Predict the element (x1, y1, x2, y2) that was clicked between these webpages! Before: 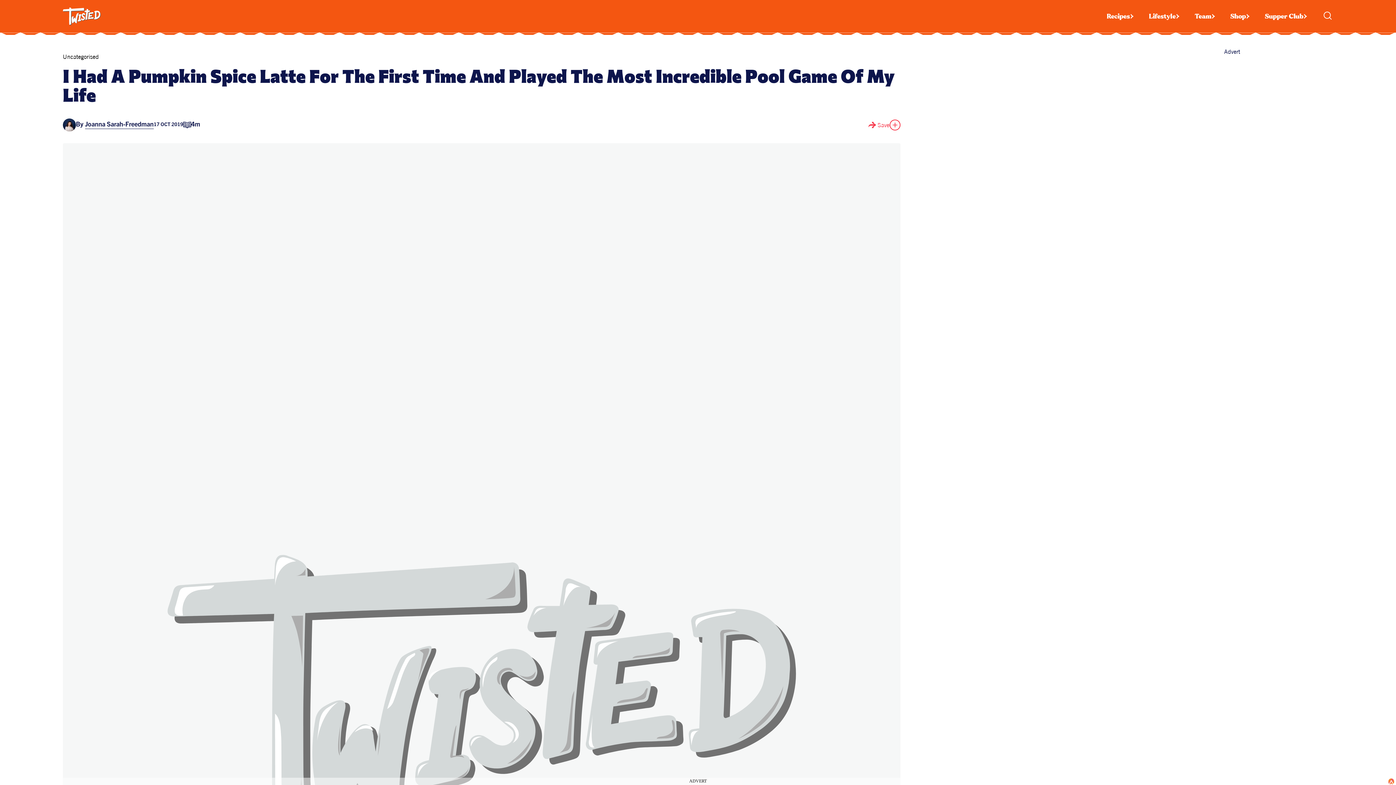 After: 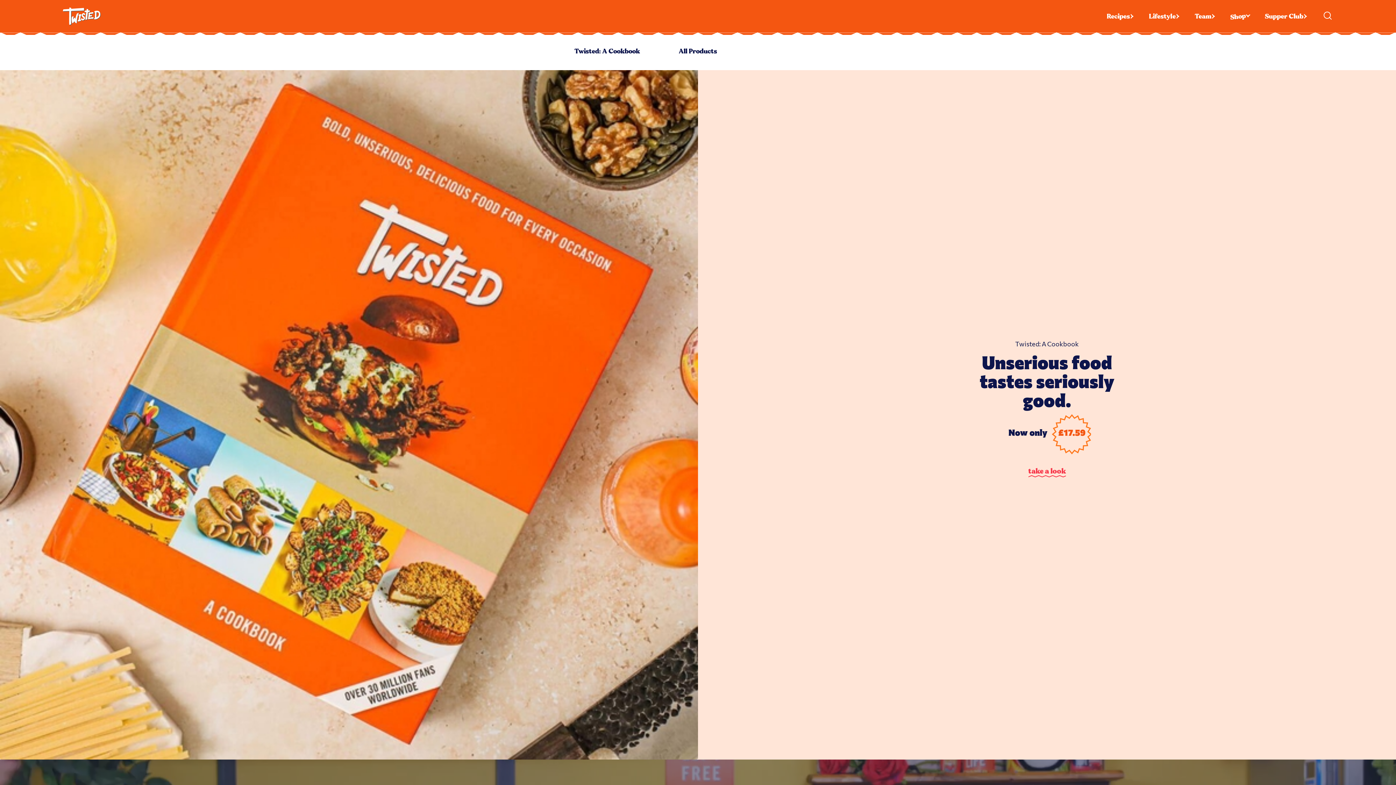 Action: label: Shop bbox: (1230, 12, 1250, 20)